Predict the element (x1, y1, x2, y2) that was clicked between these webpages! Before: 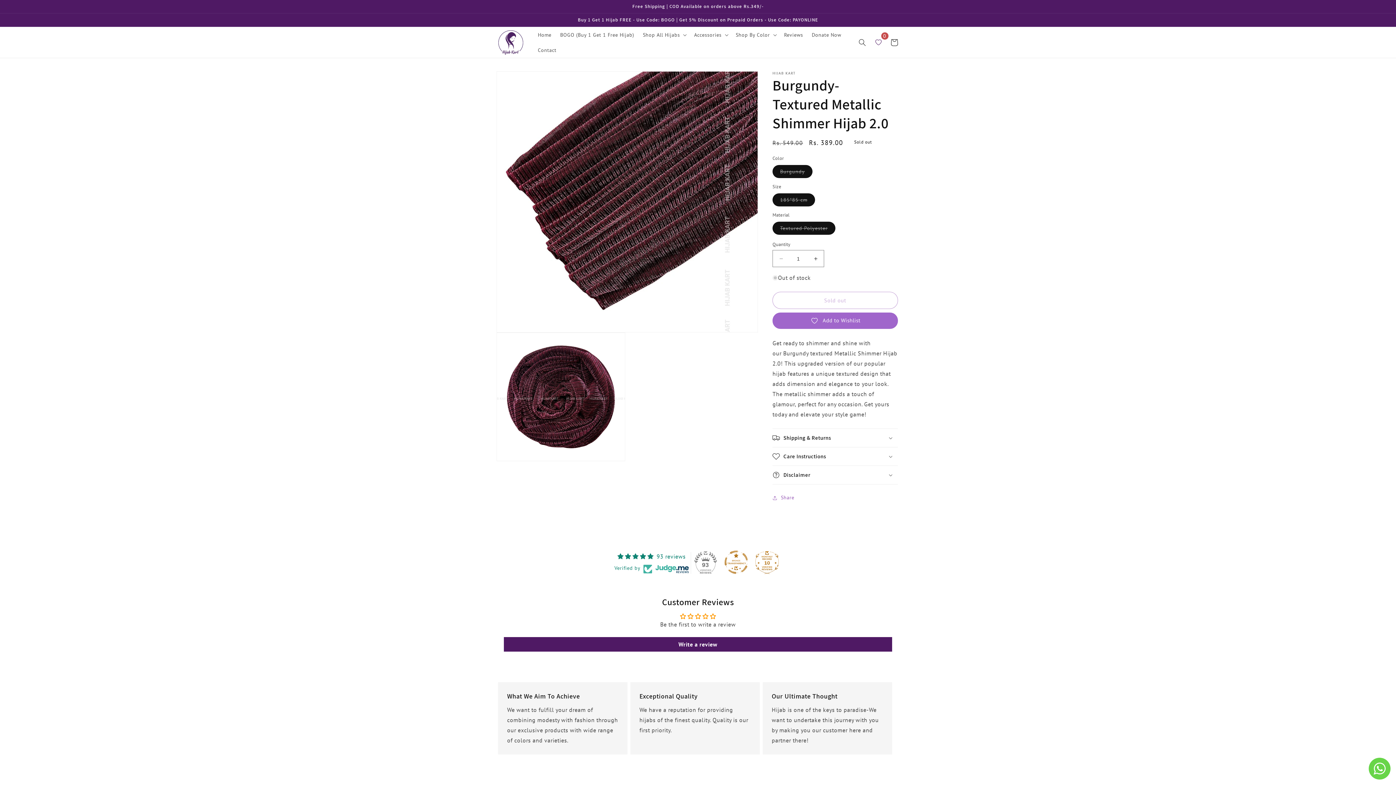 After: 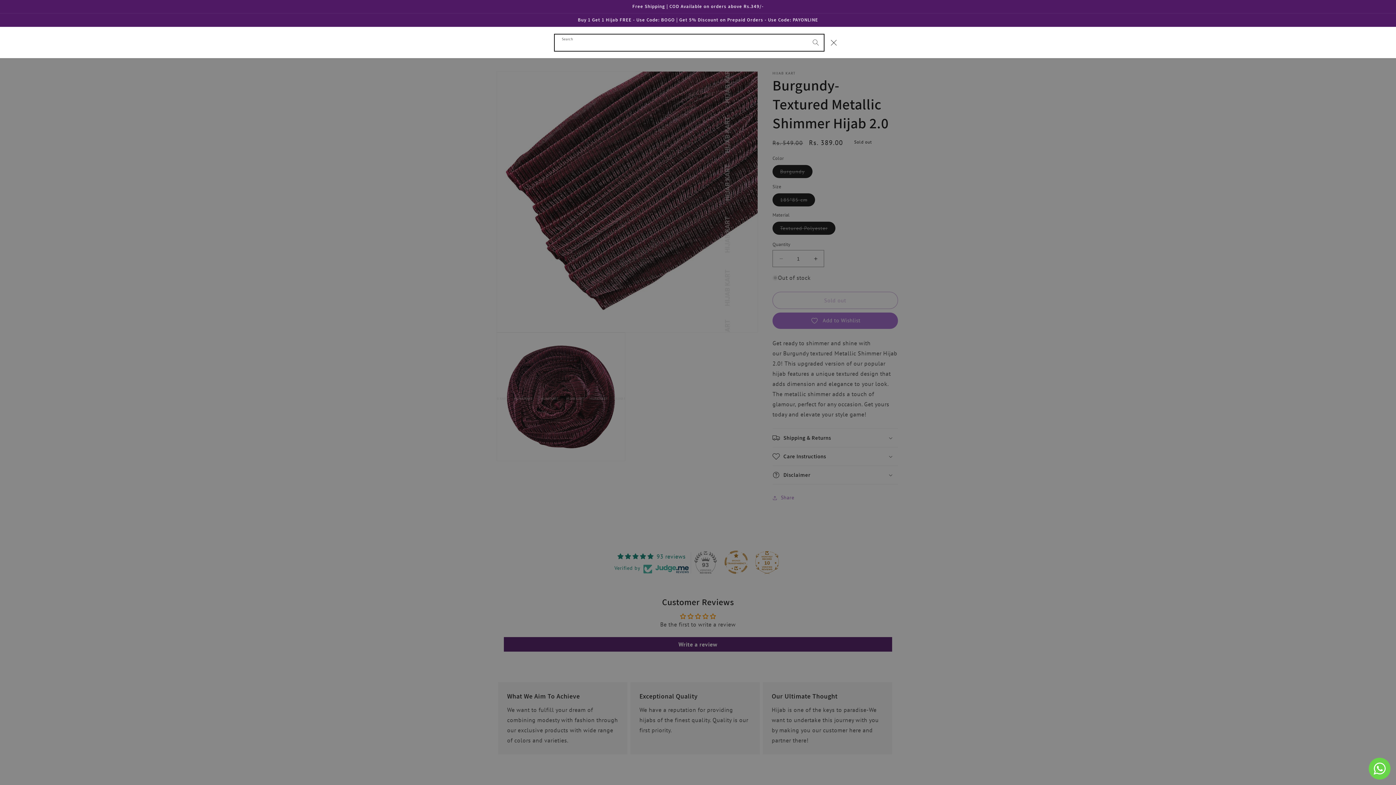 Action: bbox: (854, 34, 870, 50) label: Search